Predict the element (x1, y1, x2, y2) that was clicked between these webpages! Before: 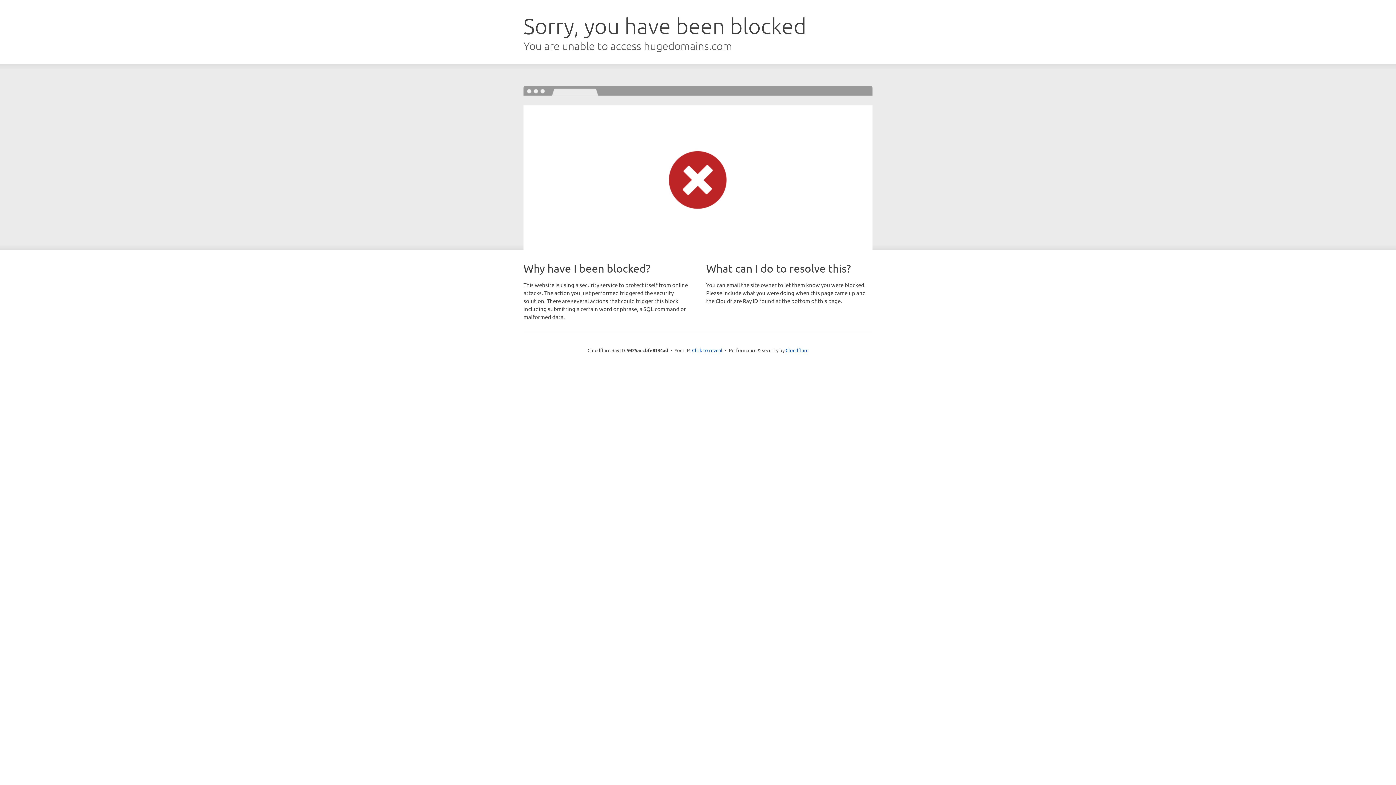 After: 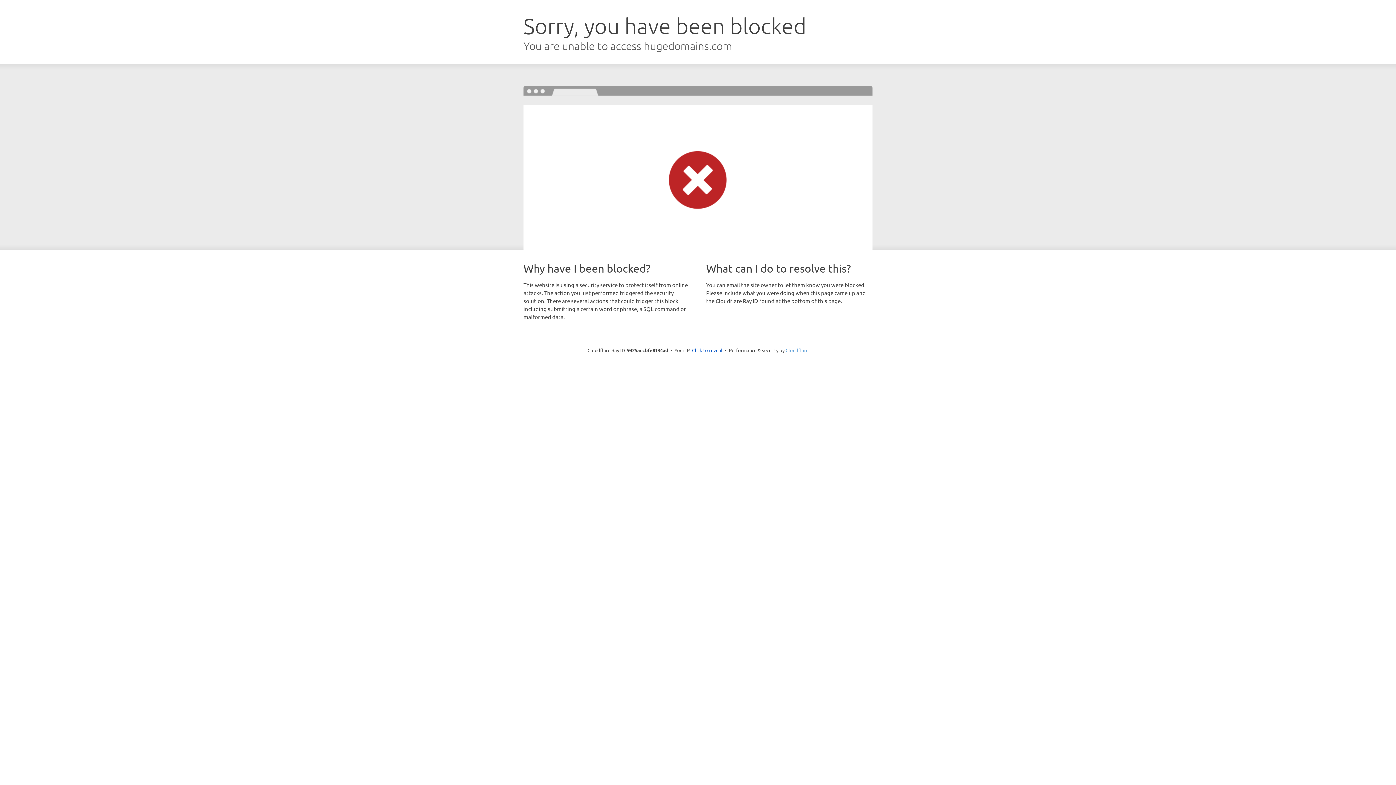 Action: label: Cloudflare bbox: (785, 347, 808, 353)